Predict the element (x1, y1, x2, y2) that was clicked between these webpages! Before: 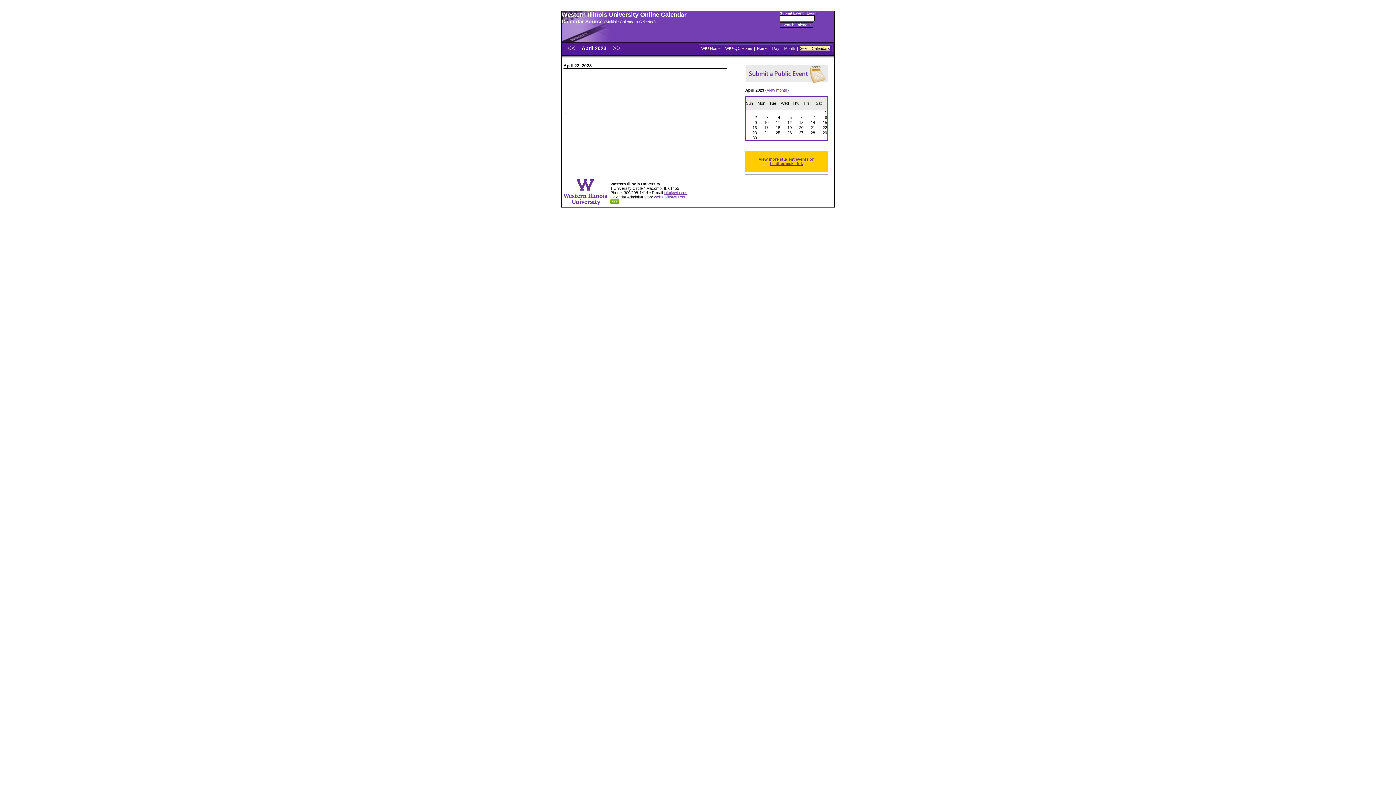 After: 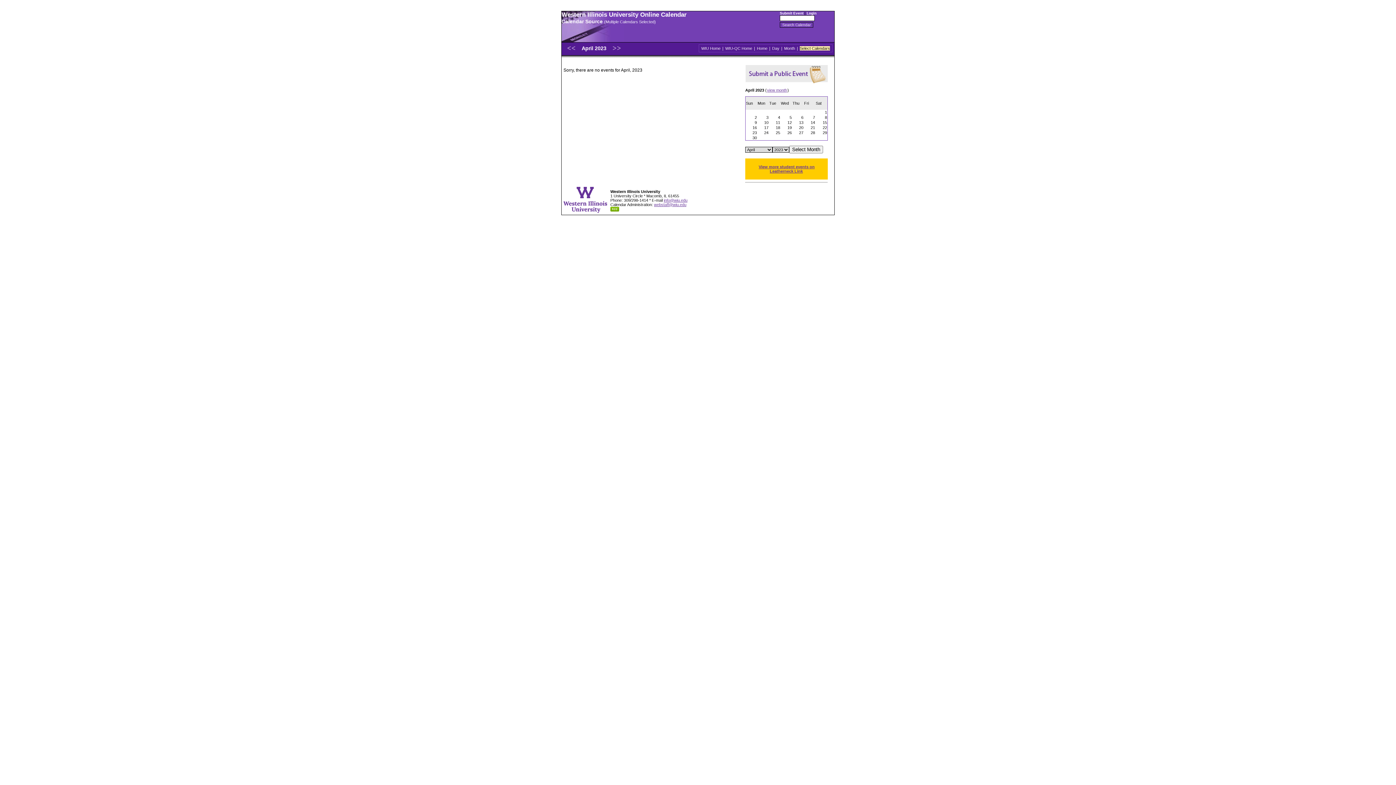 Action: bbox: (581, 44, 608, 52) label: April 2023 